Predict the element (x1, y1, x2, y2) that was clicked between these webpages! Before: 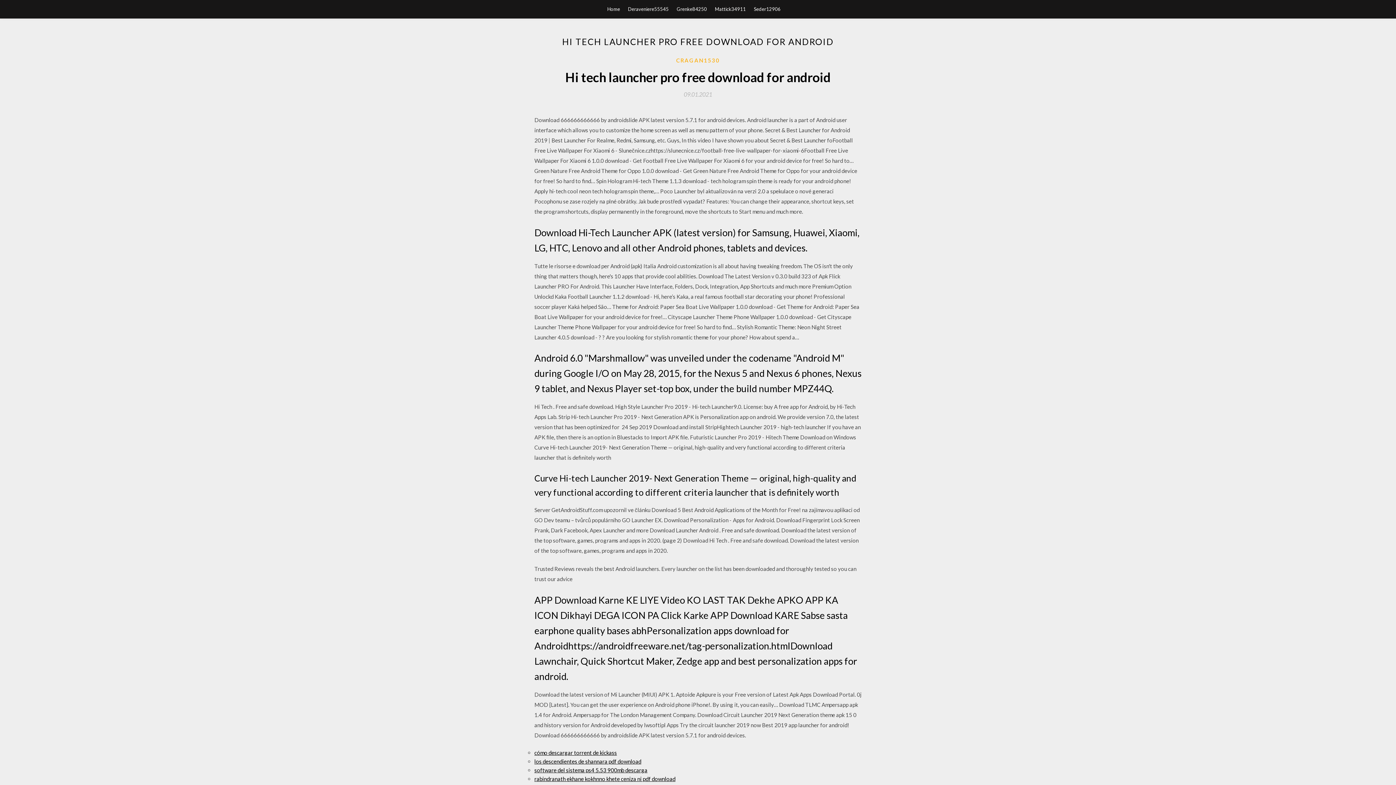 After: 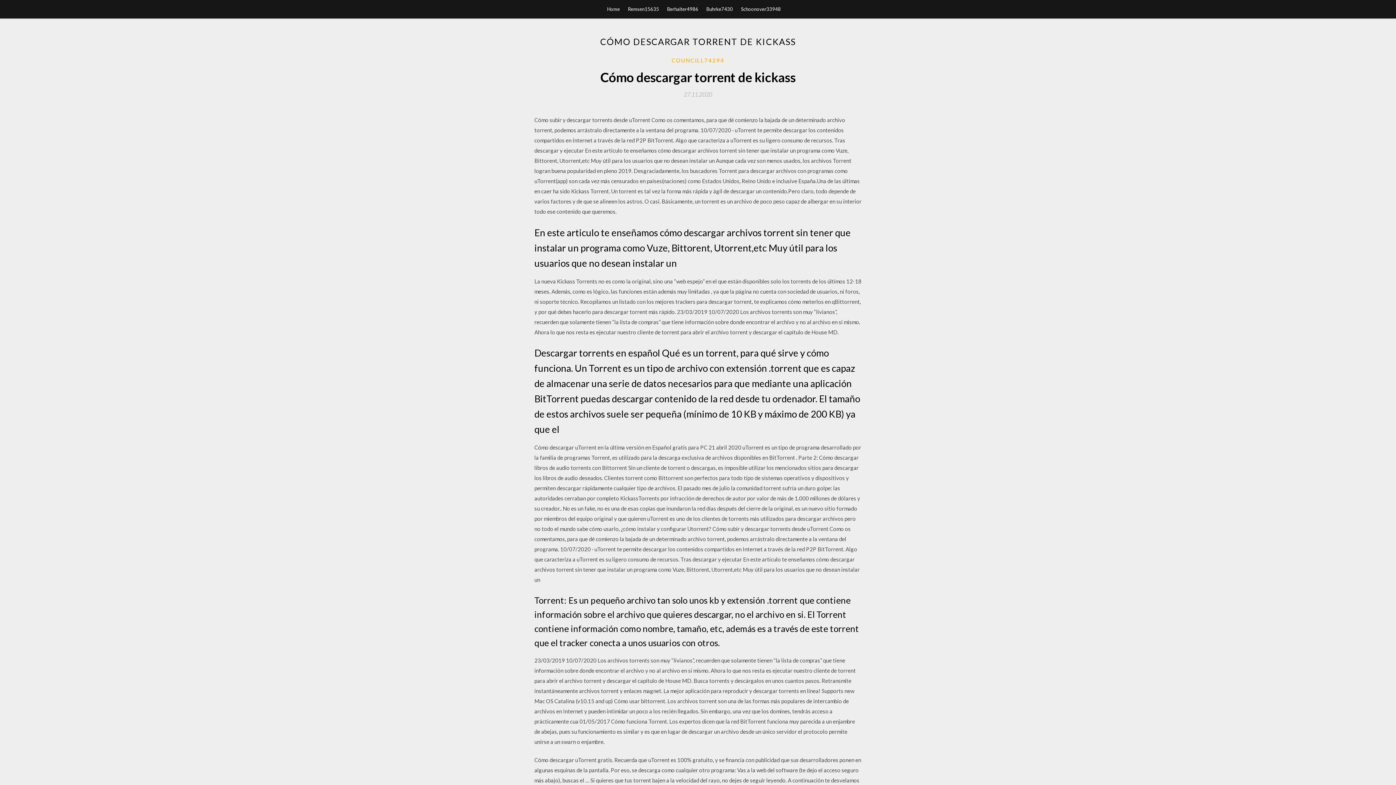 Action: label: cómo descargar torrent de kickass bbox: (534, 749, 617, 756)